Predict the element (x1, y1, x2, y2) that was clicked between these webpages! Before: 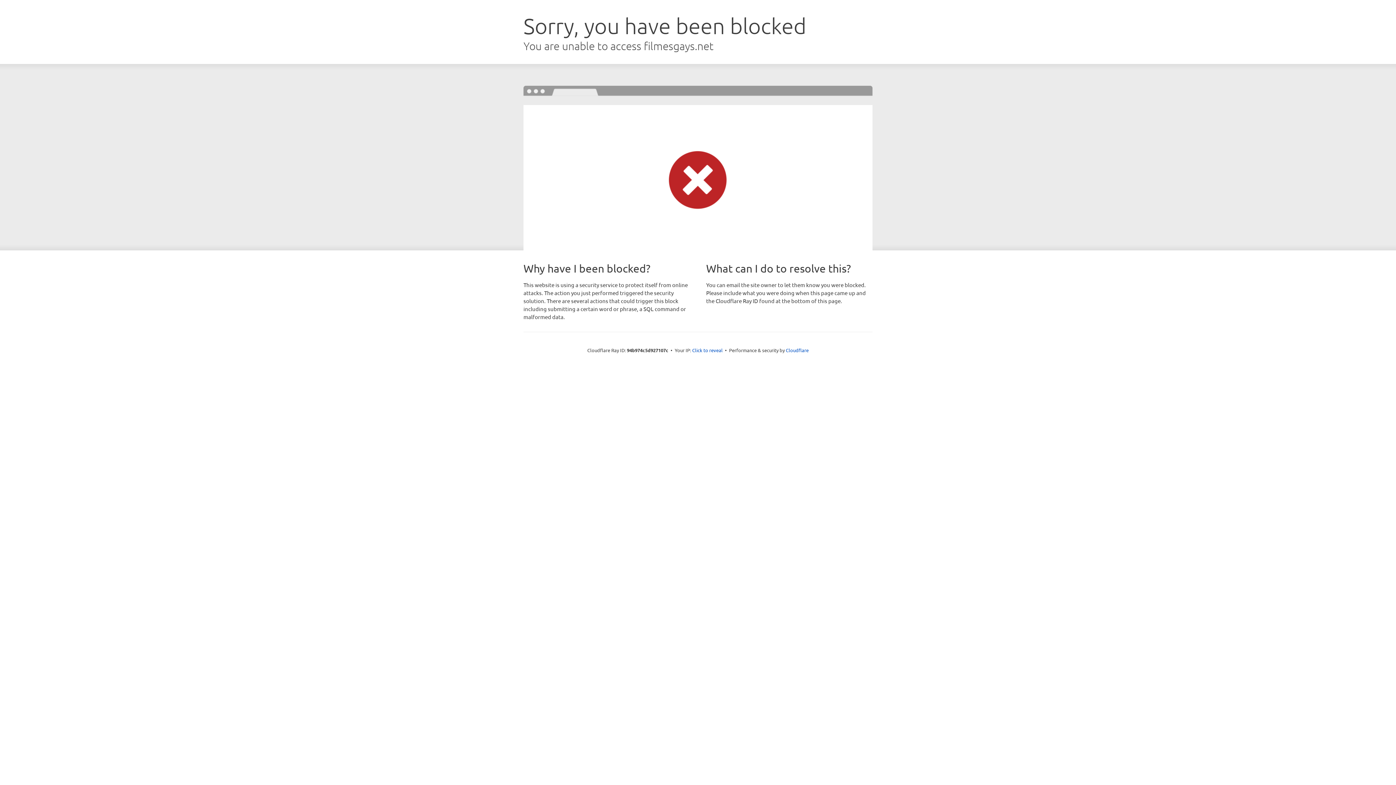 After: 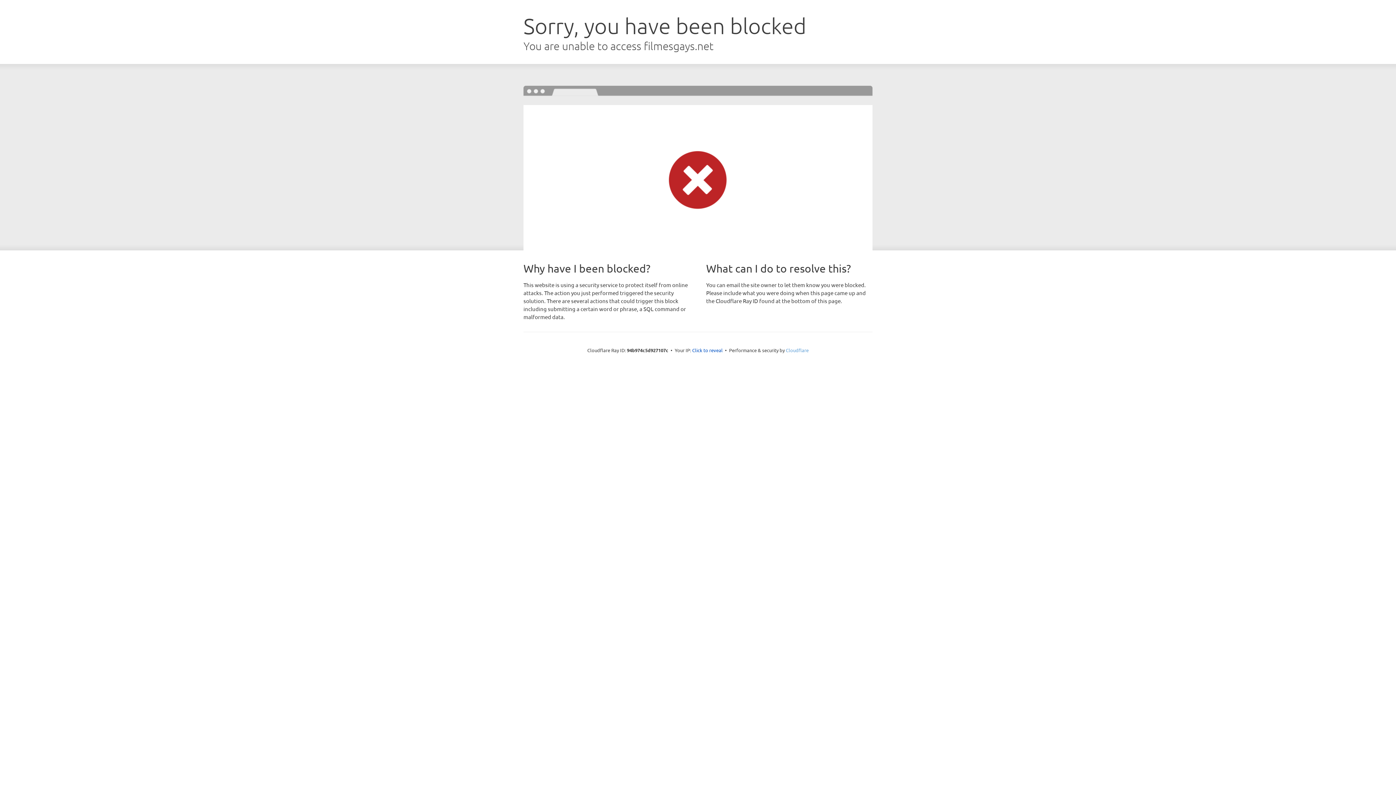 Action: bbox: (786, 347, 808, 353) label: Cloudflare